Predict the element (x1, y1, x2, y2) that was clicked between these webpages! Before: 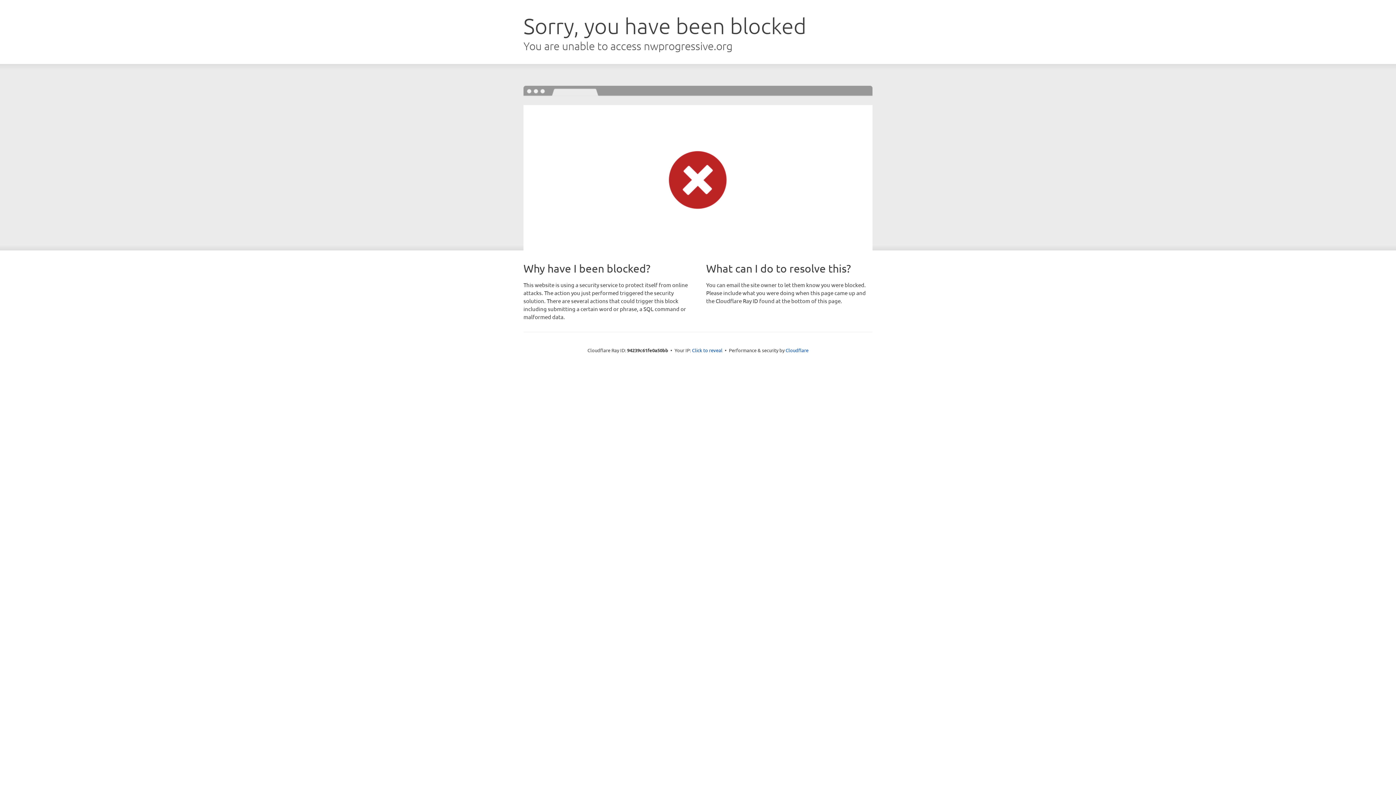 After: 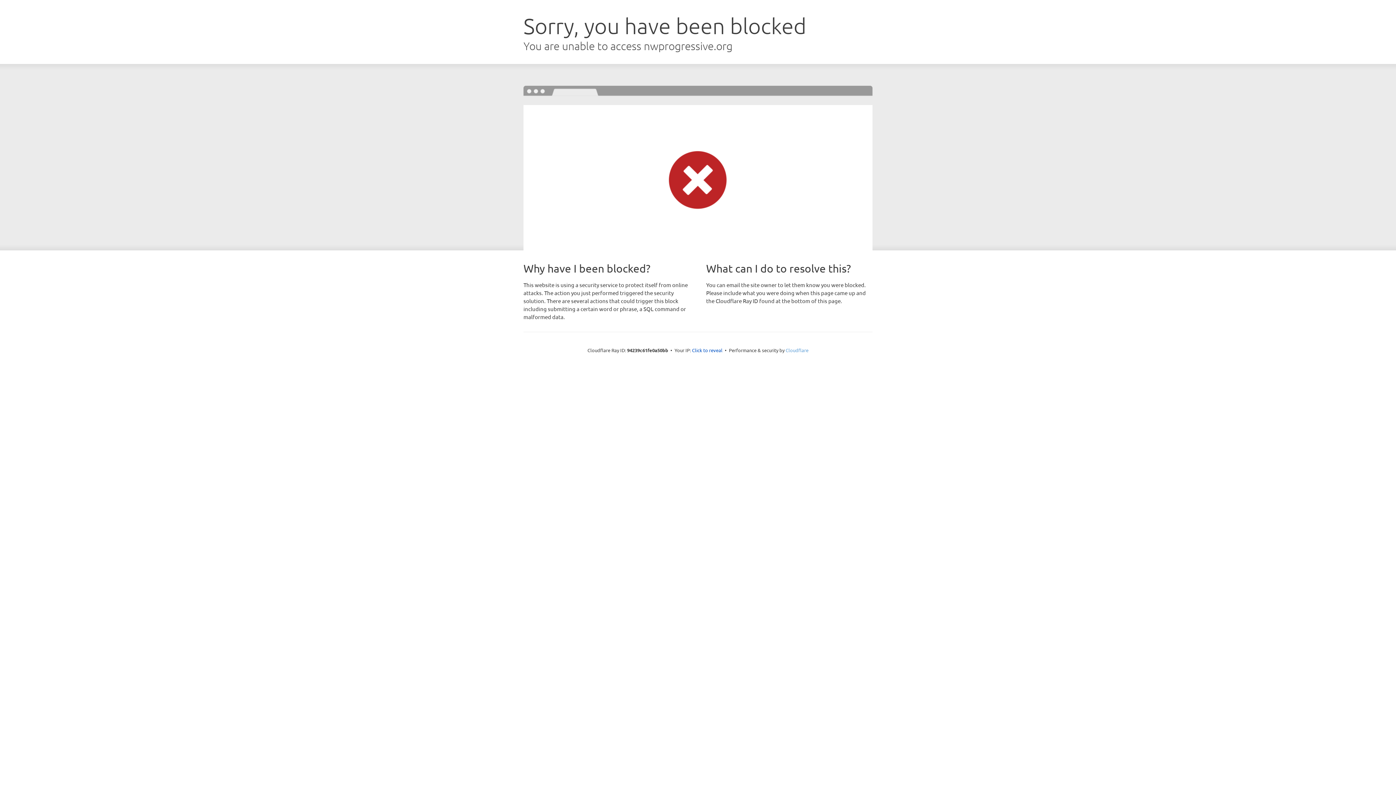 Action: label: Cloudflare bbox: (785, 347, 808, 353)